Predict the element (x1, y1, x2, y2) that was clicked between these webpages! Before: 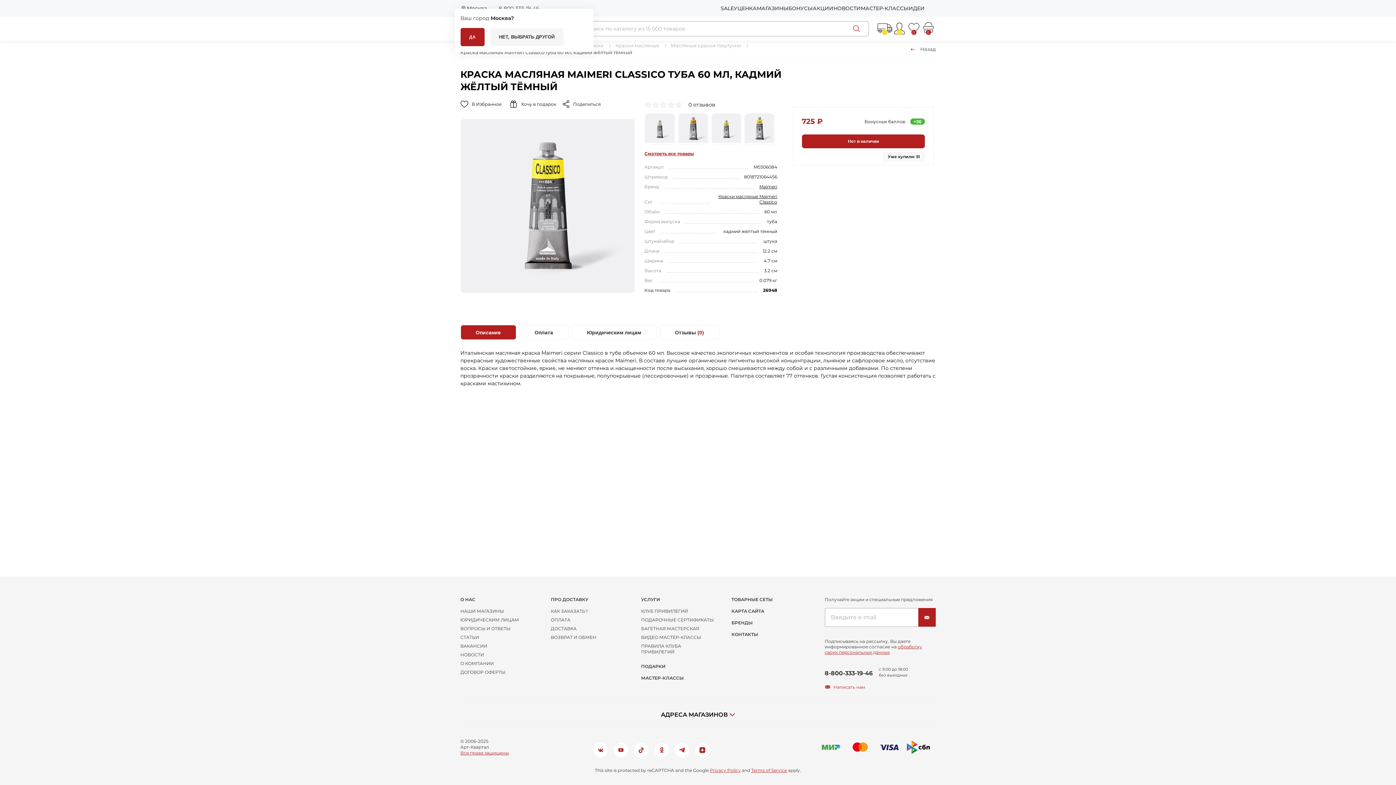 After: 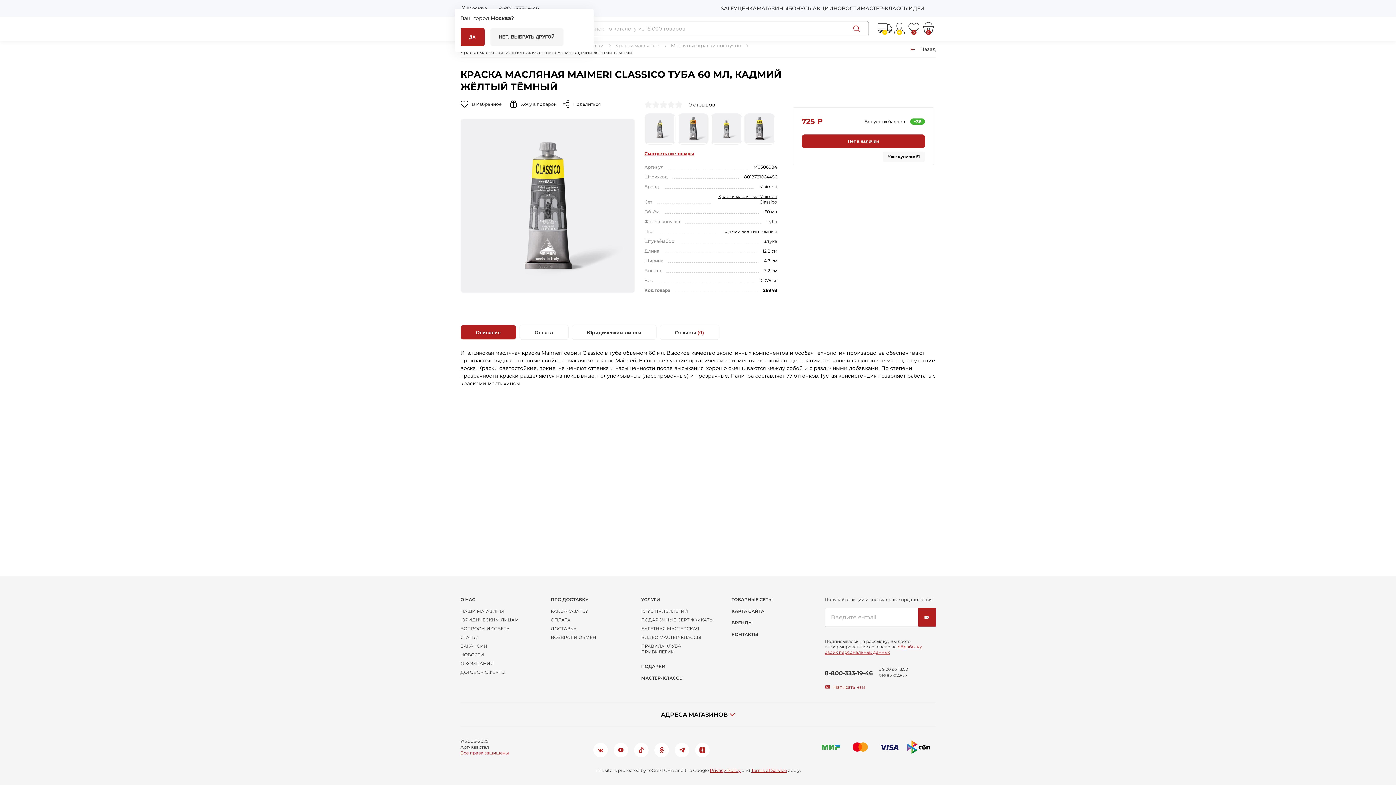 Action: bbox: (644, 113, 675, 144)